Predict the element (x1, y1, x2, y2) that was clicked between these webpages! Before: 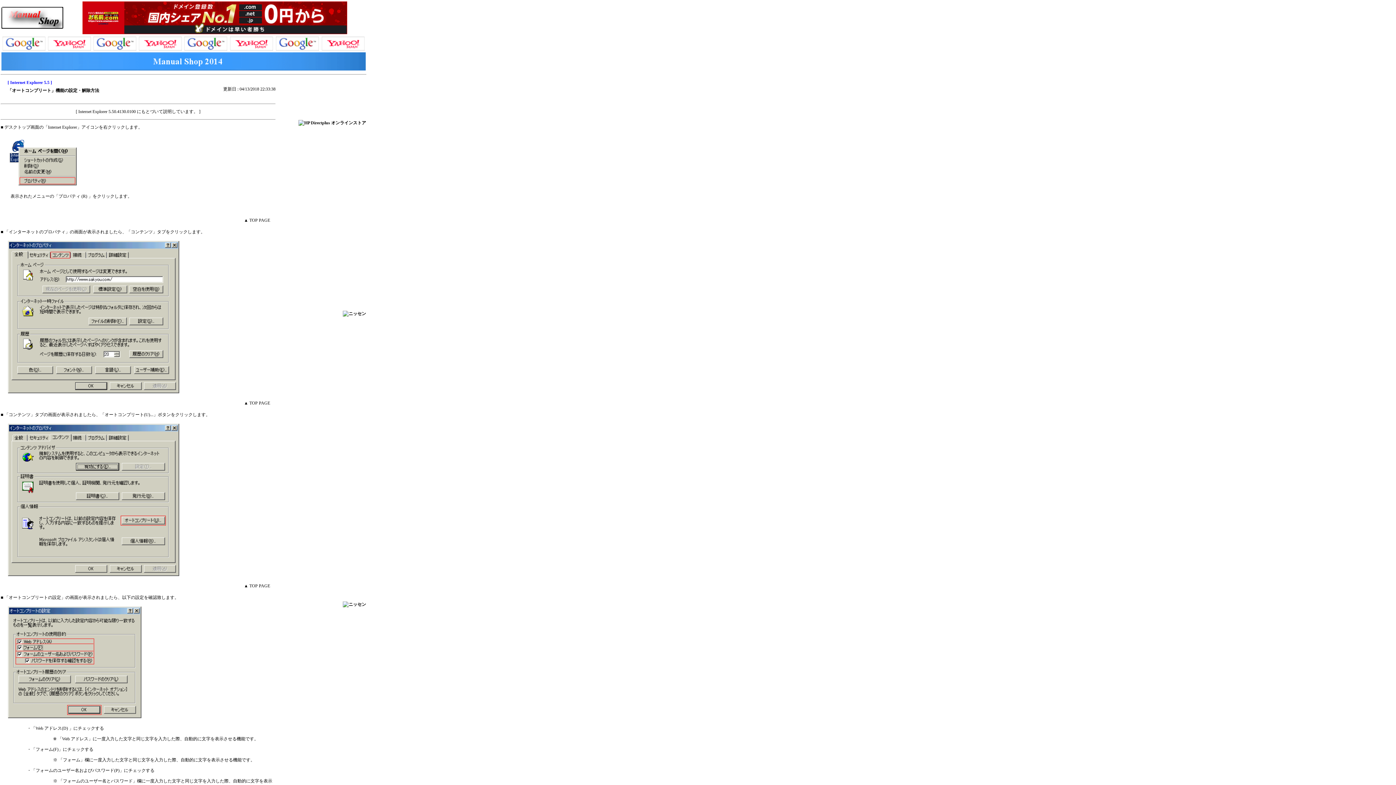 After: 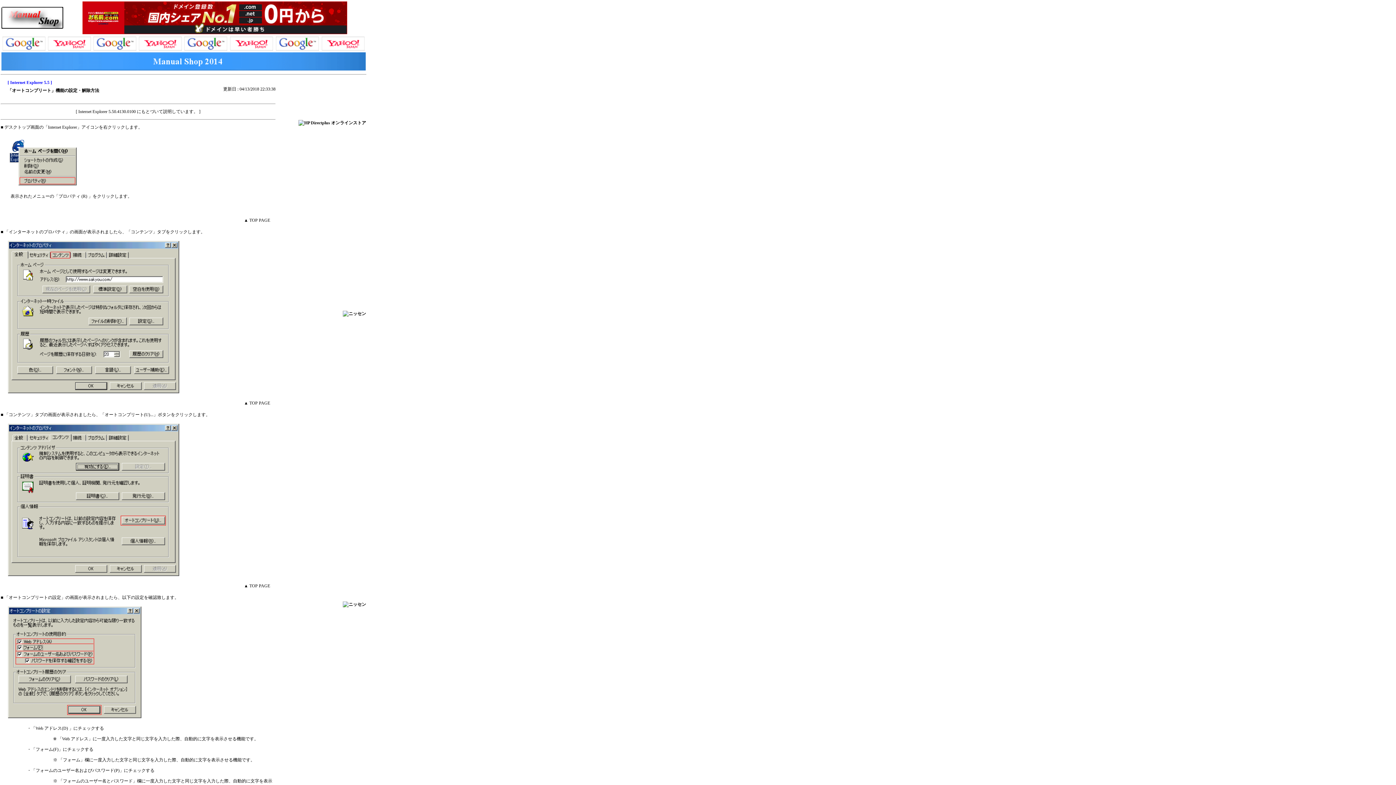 Action: bbox: (321, 46, 364, 51)